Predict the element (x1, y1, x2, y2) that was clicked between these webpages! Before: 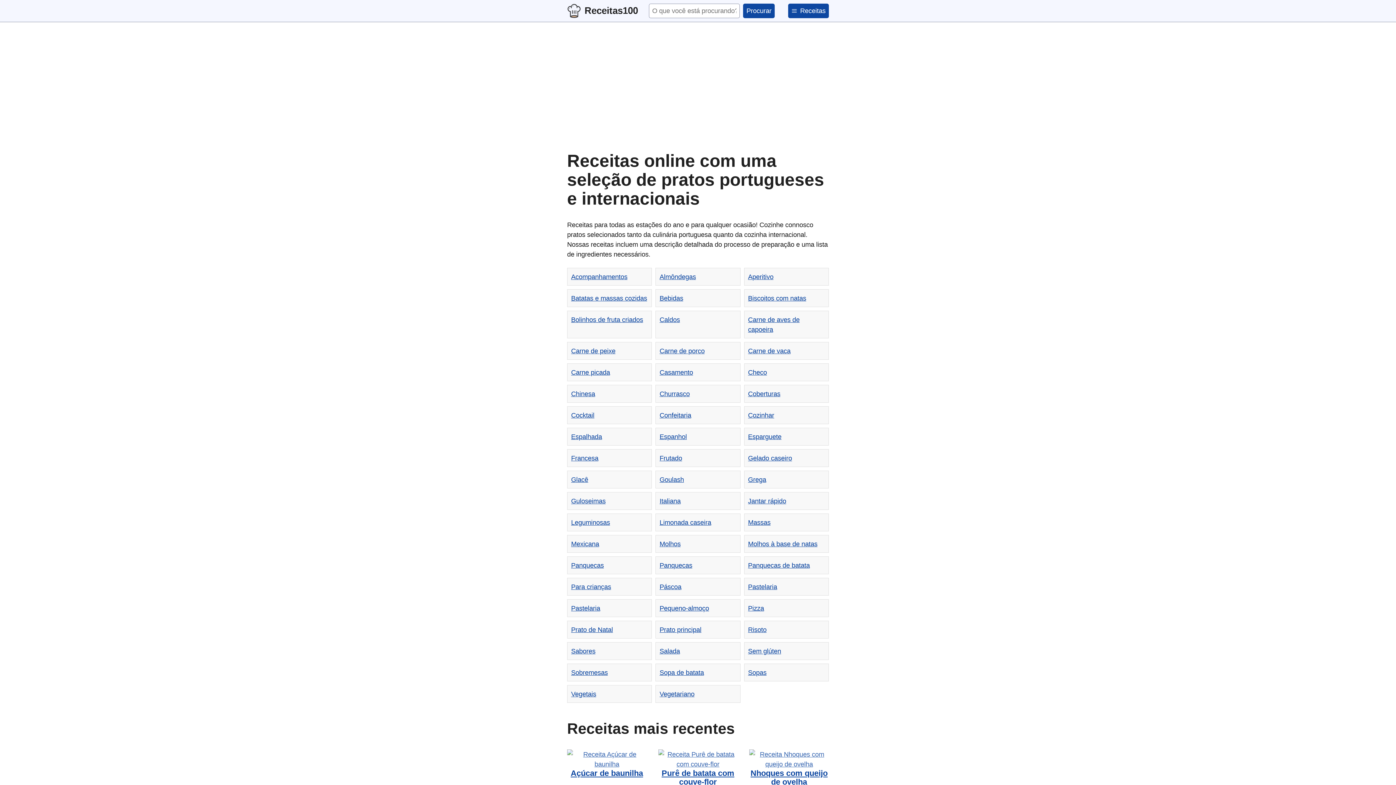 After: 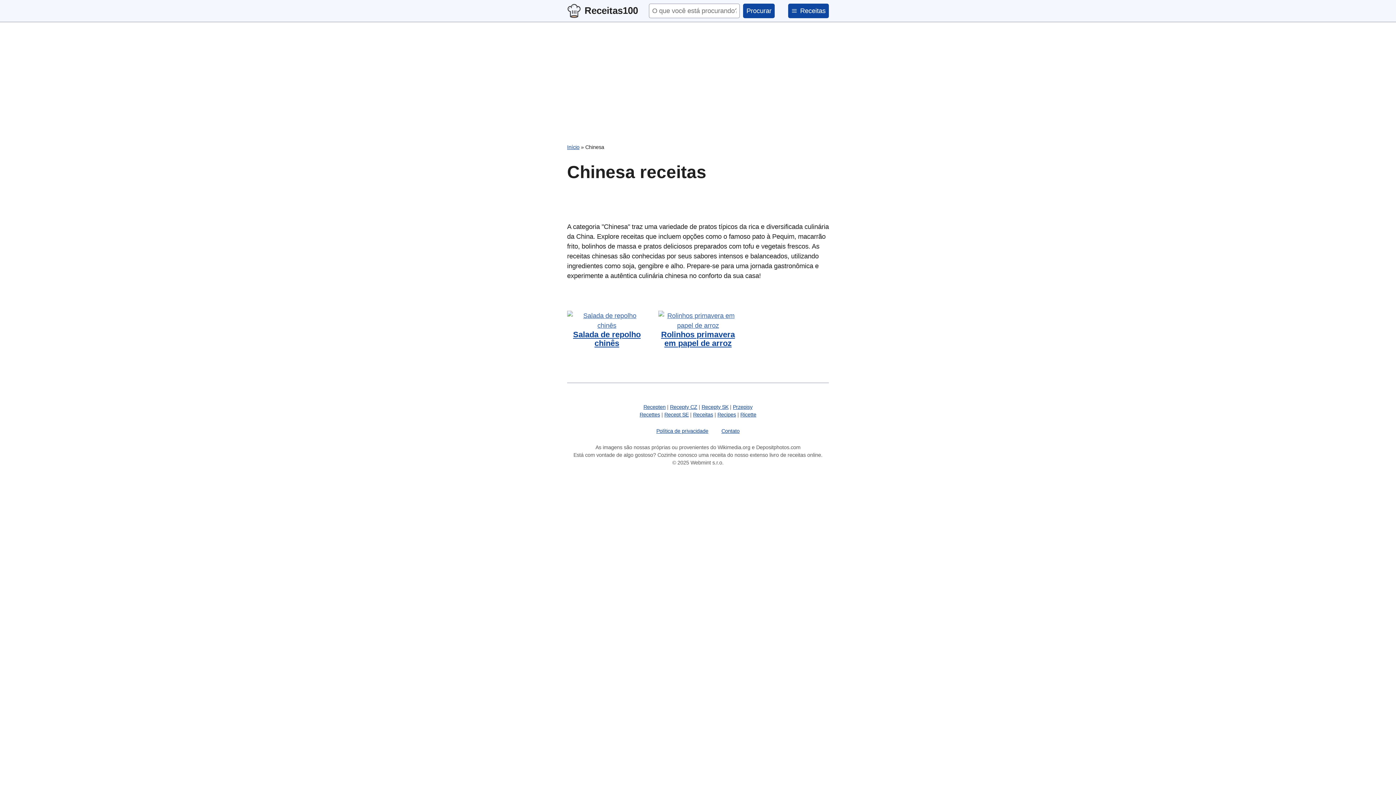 Action: bbox: (571, 390, 595, 397) label: Chinesa